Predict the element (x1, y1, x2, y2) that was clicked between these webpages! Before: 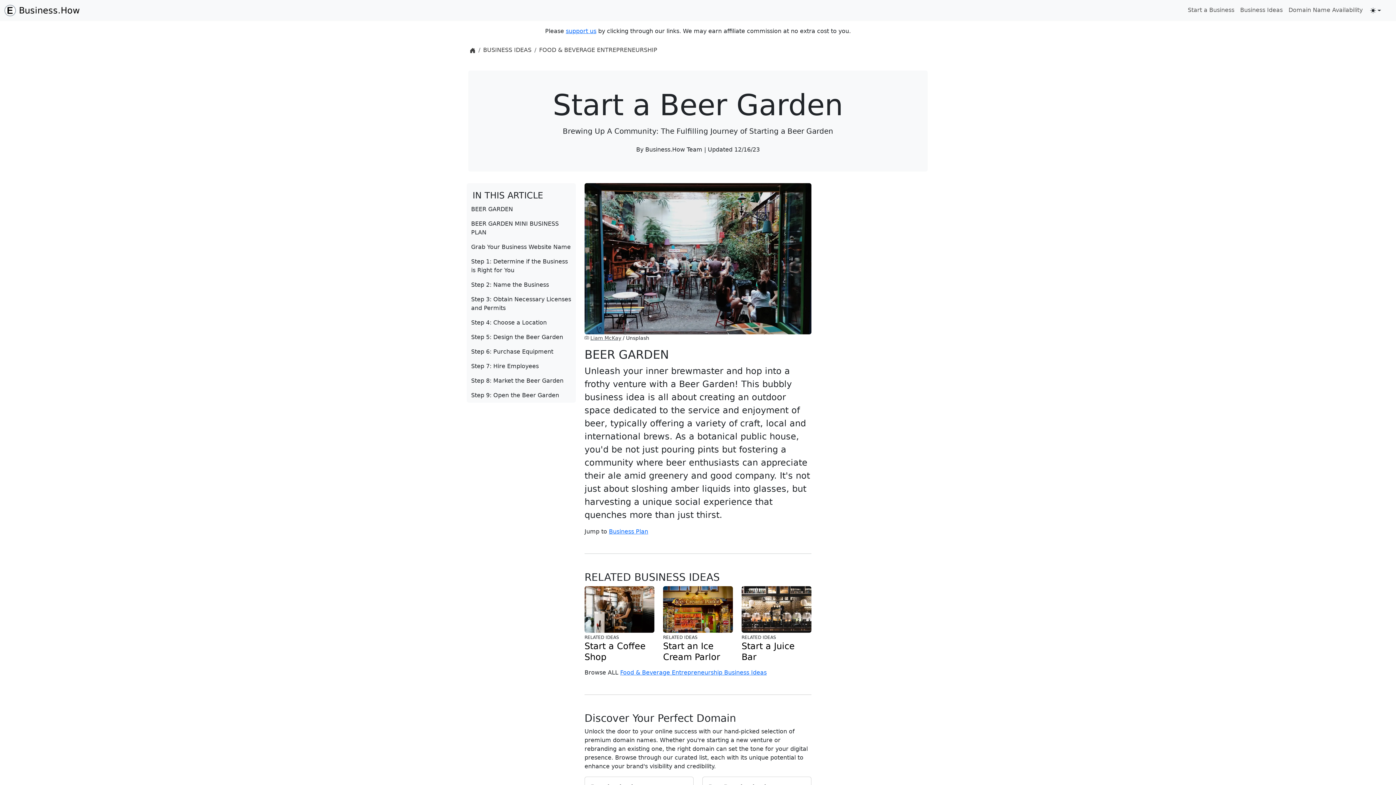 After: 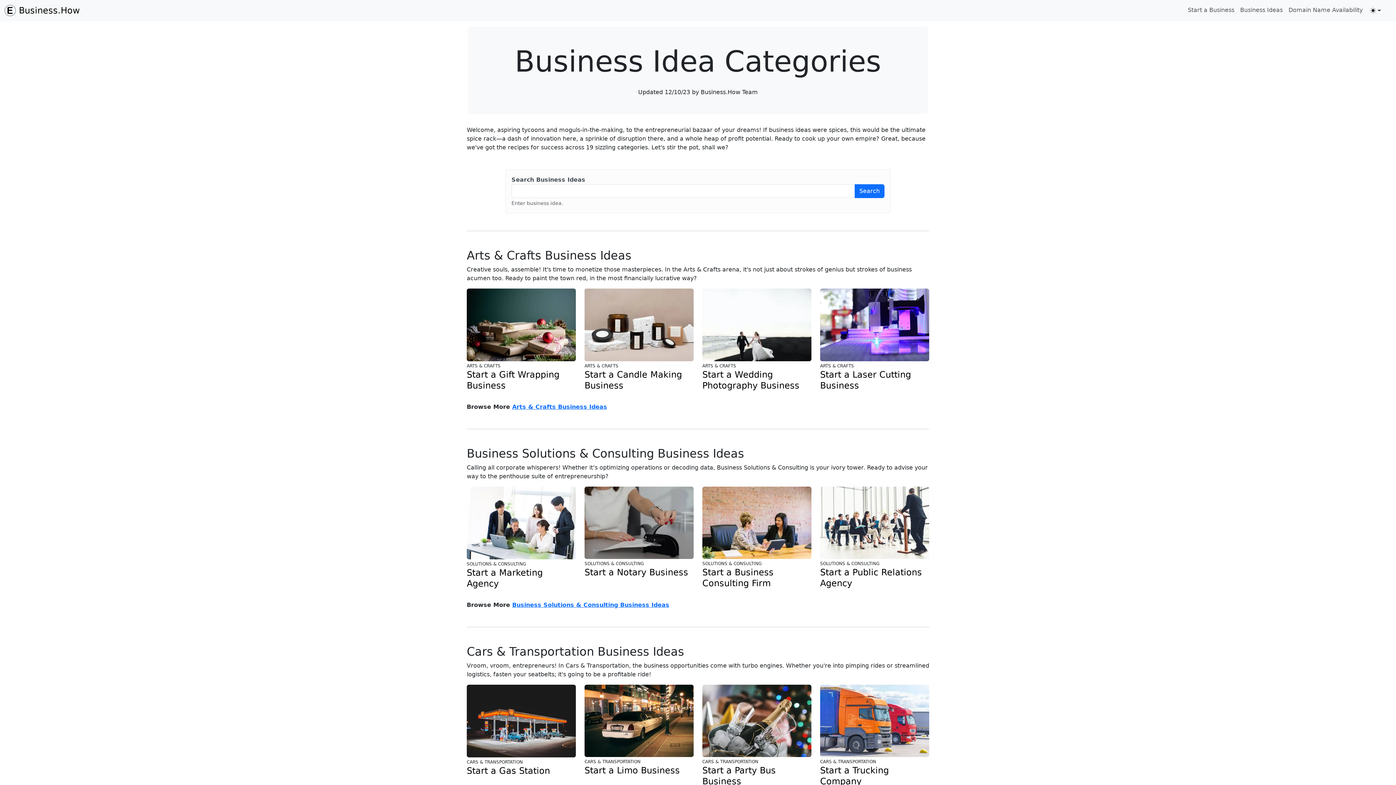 Action: label: BUSINESS IDEAS bbox: (483, 46, 531, 53)